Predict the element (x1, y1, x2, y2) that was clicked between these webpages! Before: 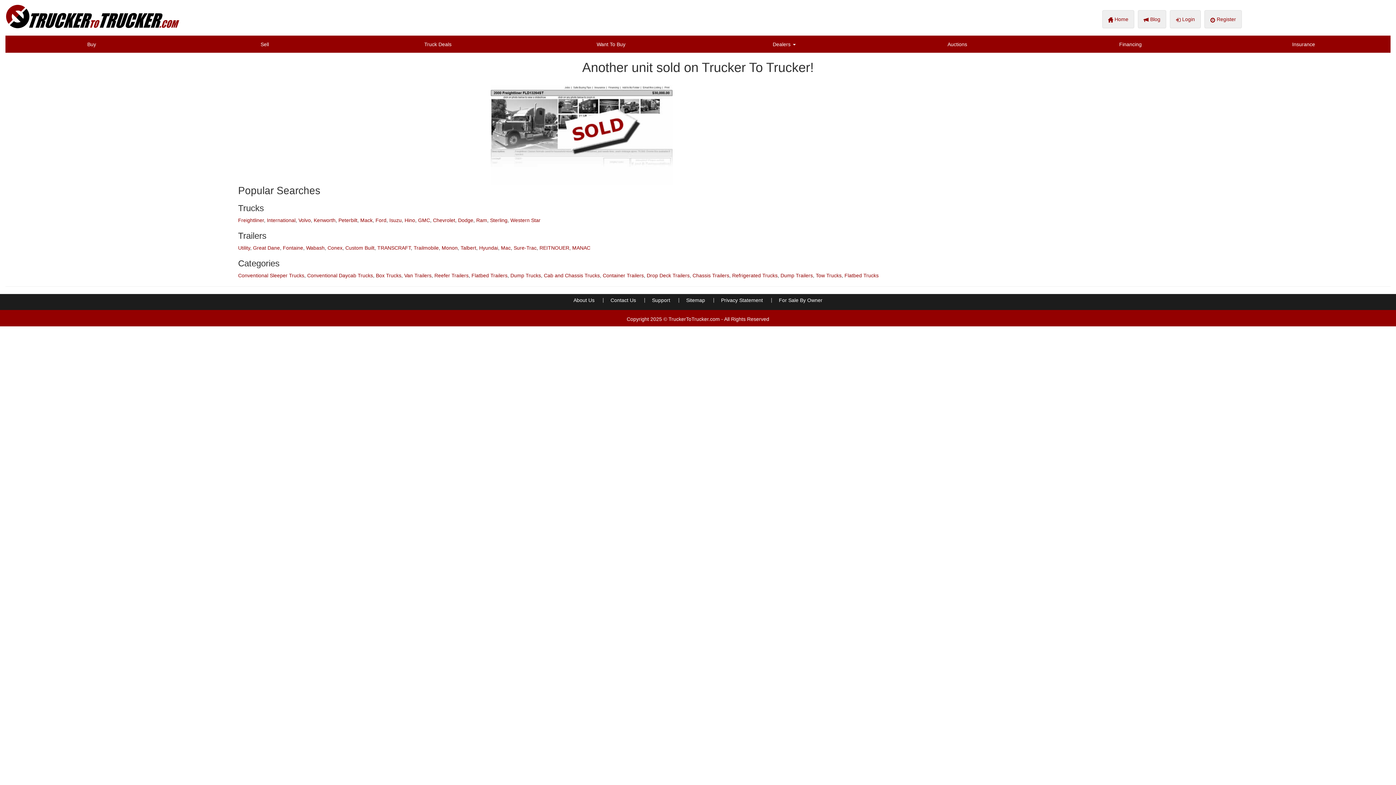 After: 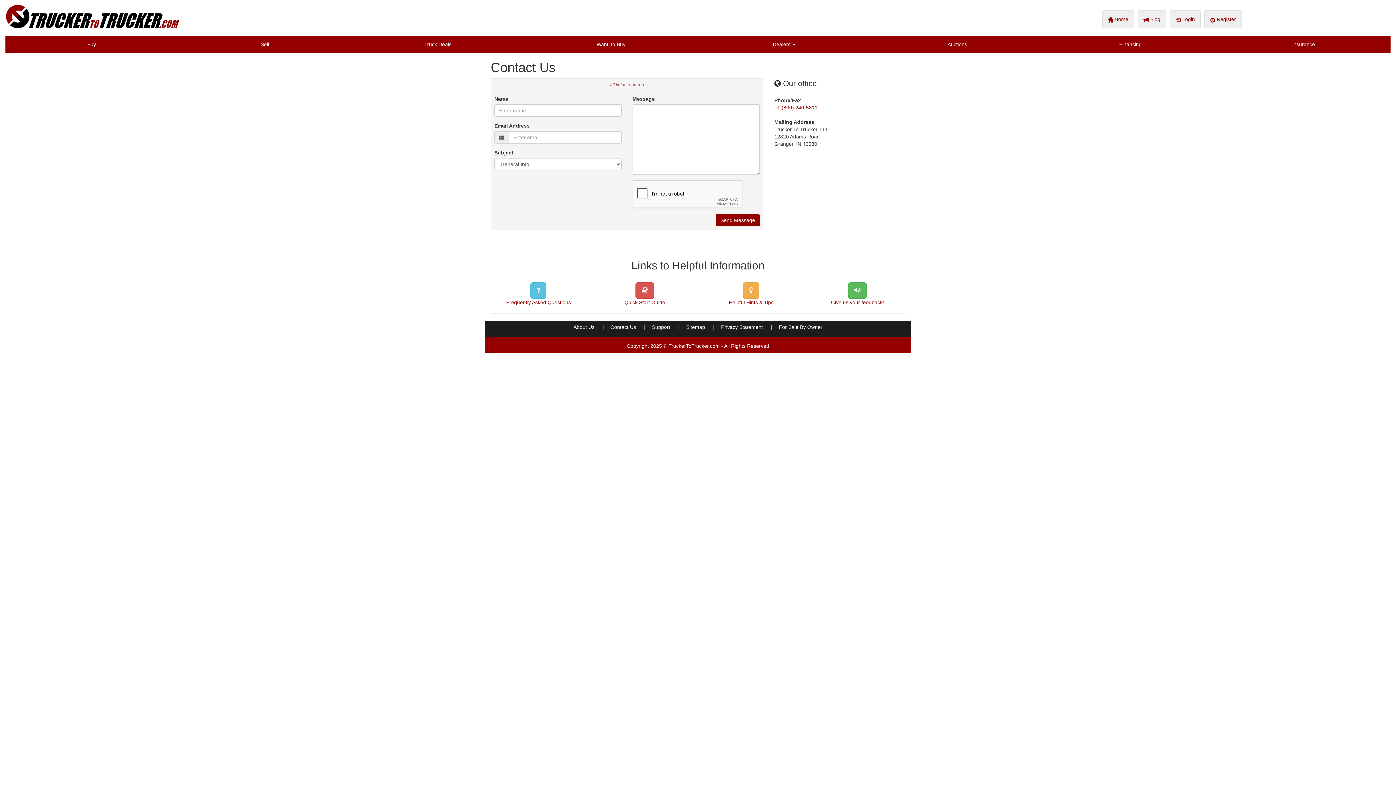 Action: label: Contact Us bbox: (605, 294, 640, 306)